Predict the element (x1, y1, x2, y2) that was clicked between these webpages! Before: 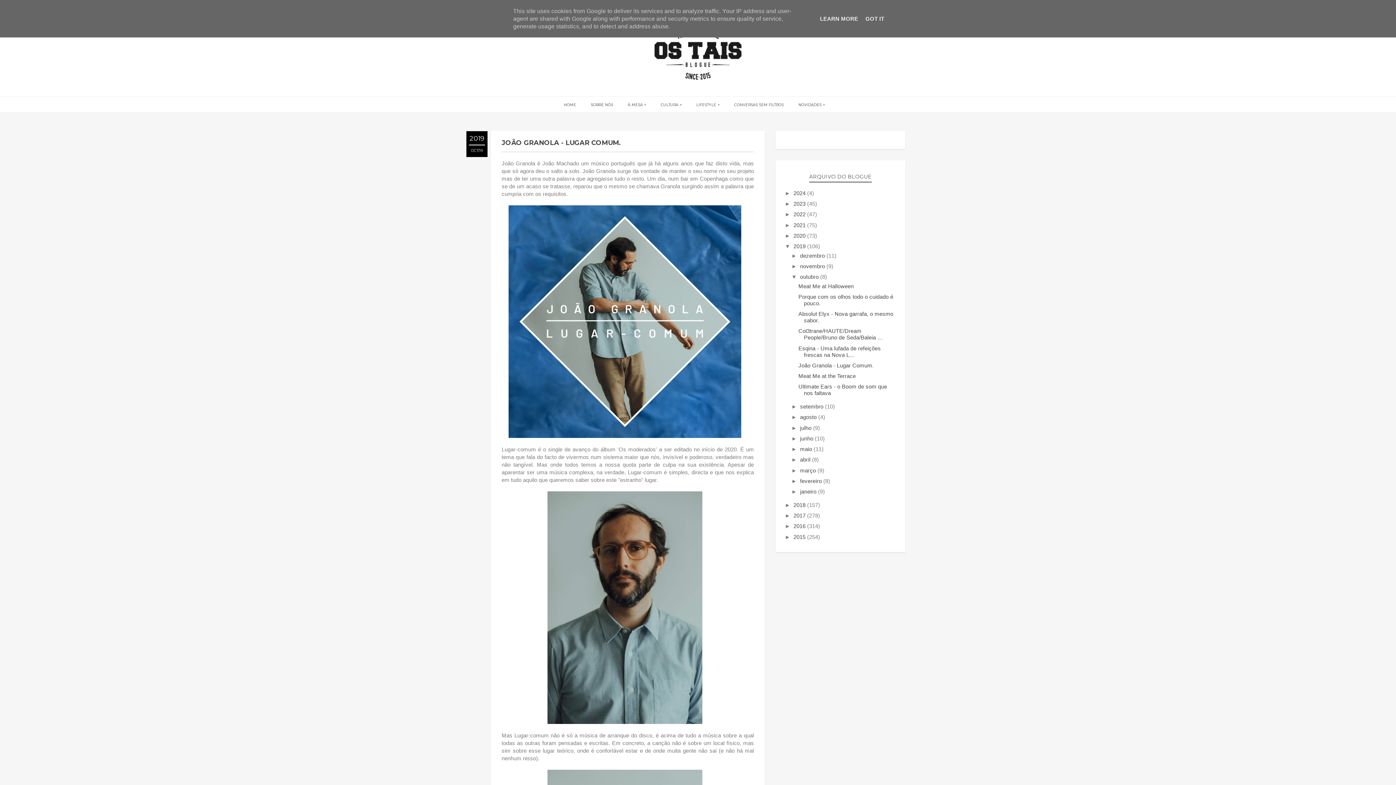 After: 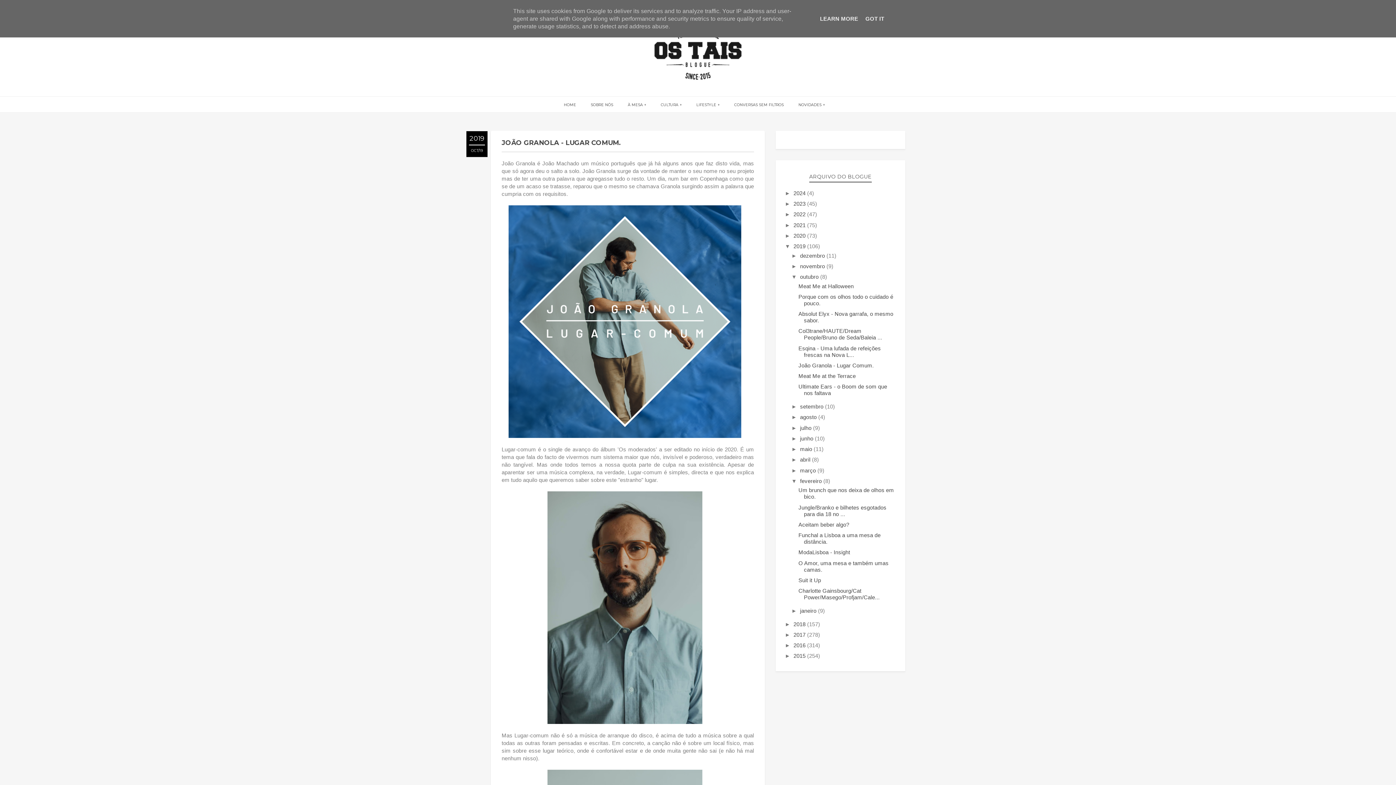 Action: bbox: (791, 478, 800, 484) label: ►  